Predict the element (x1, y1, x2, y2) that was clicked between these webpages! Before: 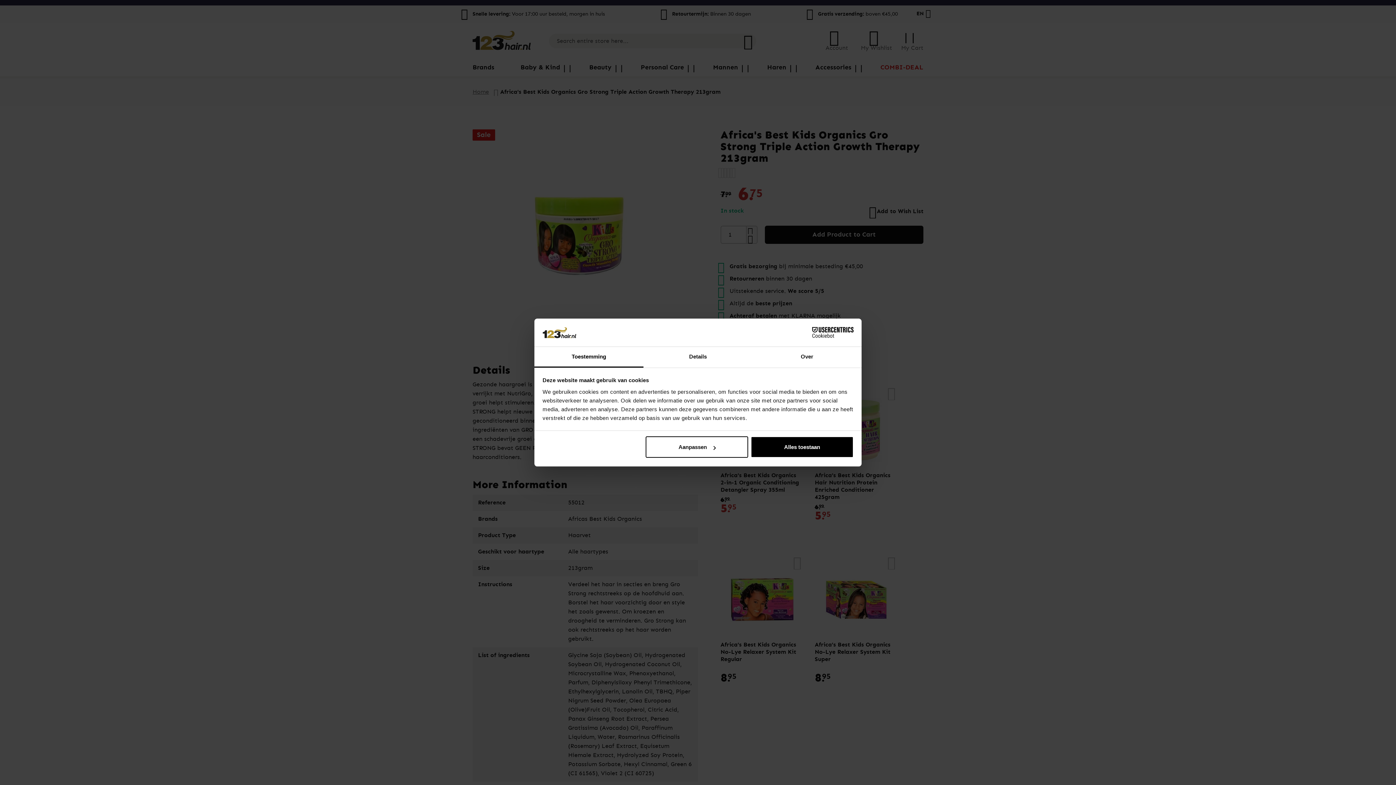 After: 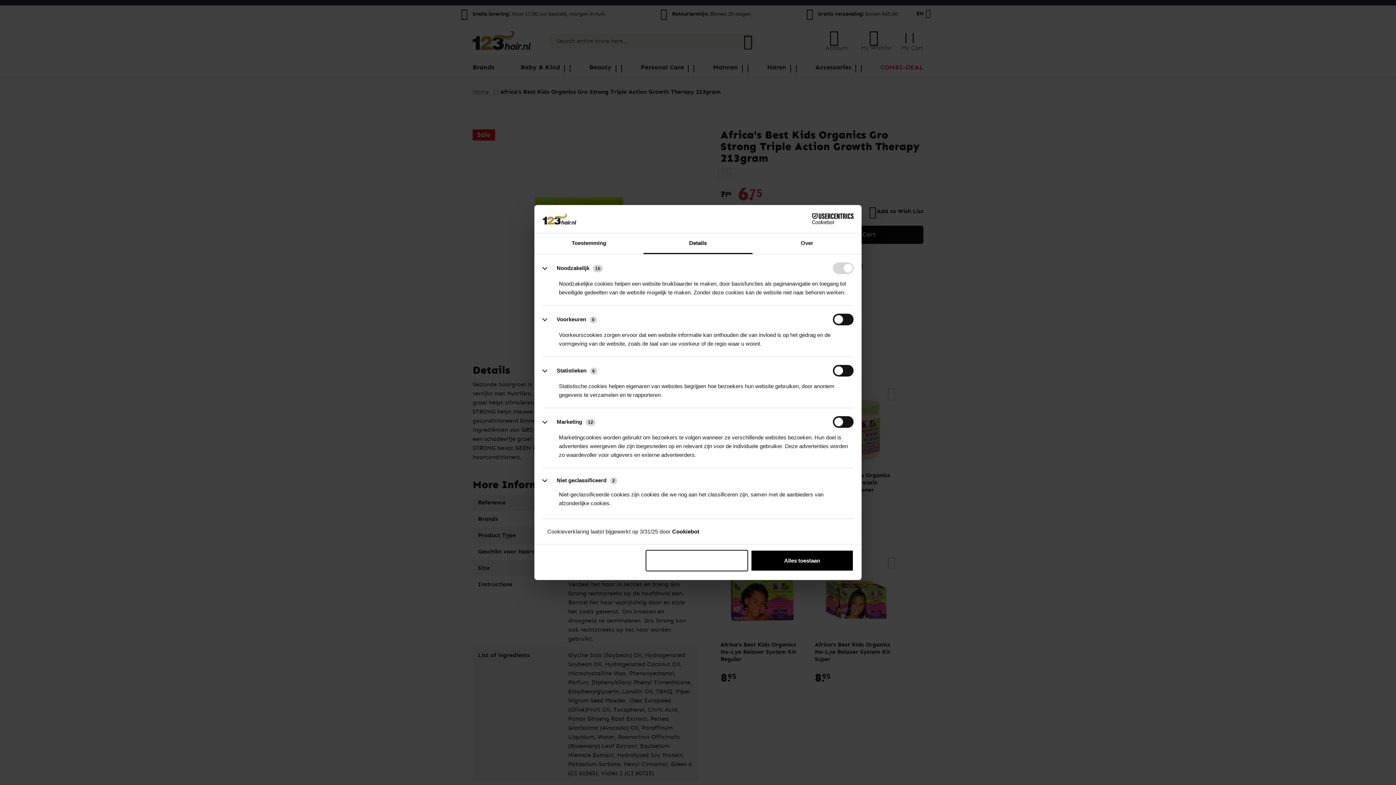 Action: label: Aanpassen bbox: (645, 436, 748, 458)